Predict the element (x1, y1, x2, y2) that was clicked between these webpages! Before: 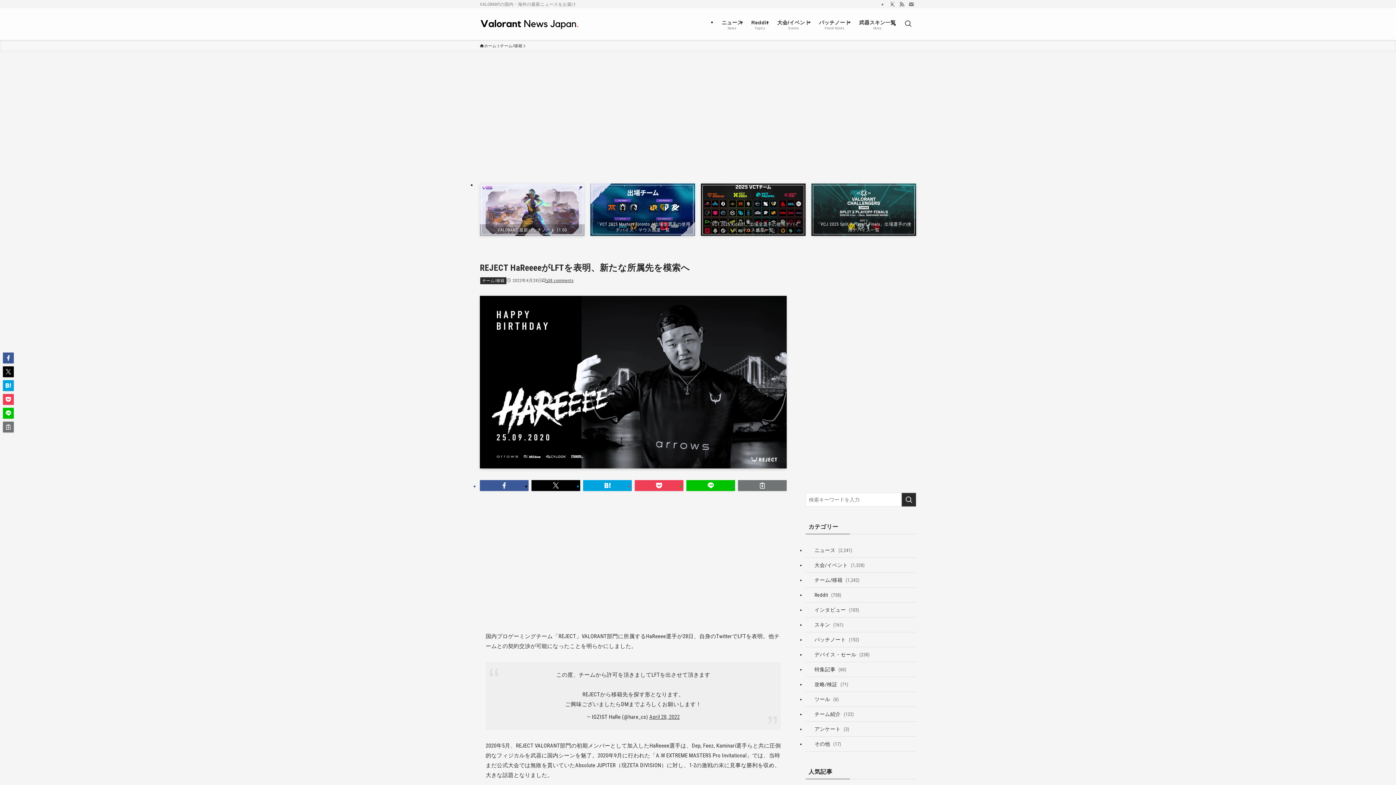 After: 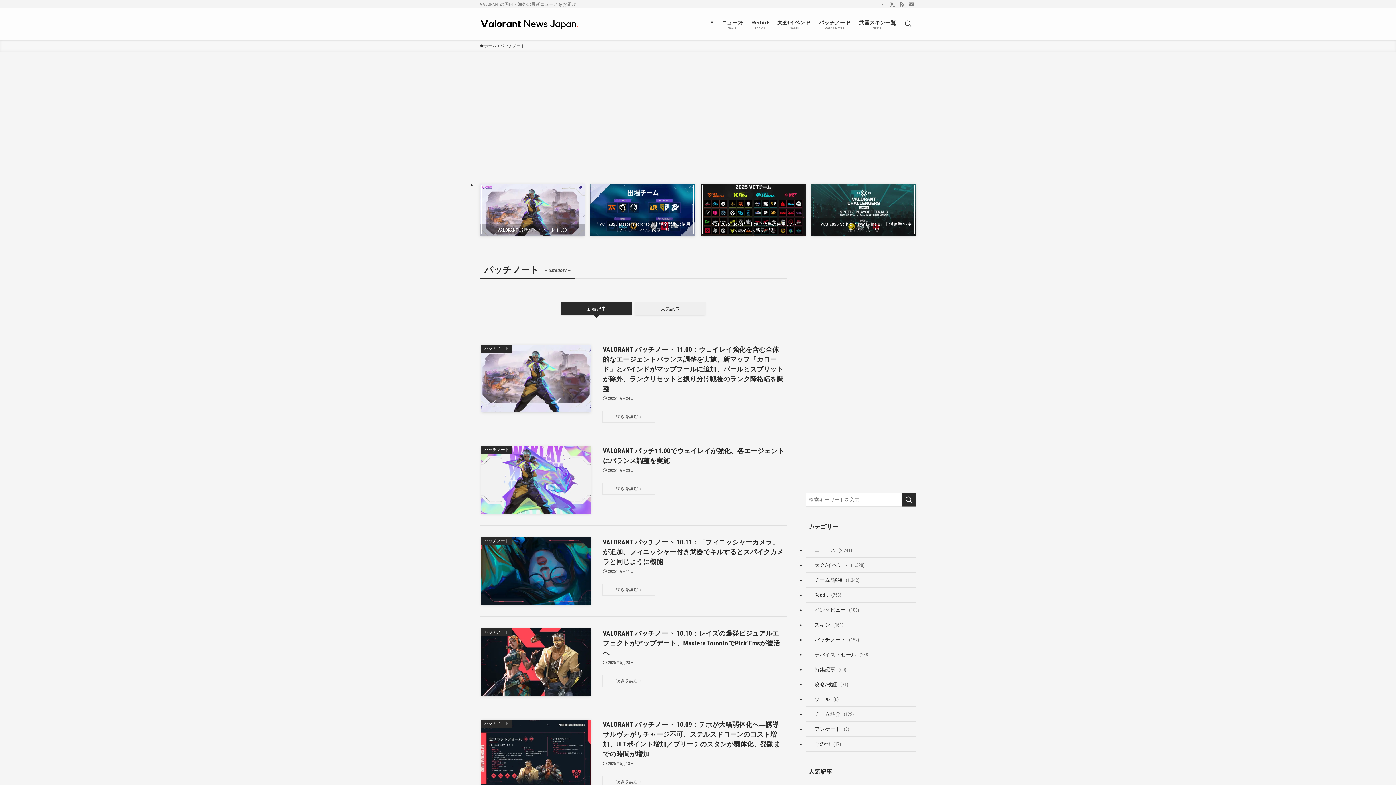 Action: label: パッチノート (152) bbox: (805, 632, 916, 647)